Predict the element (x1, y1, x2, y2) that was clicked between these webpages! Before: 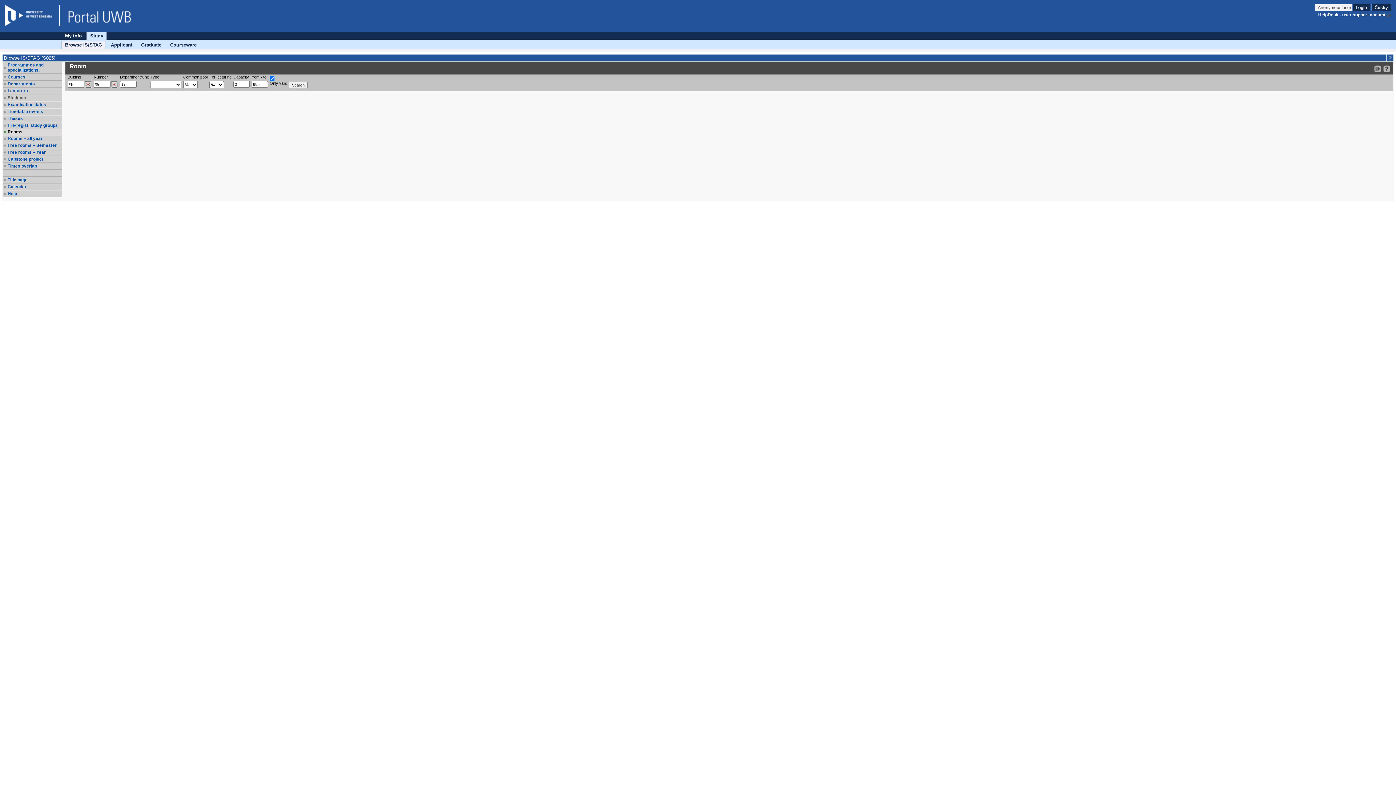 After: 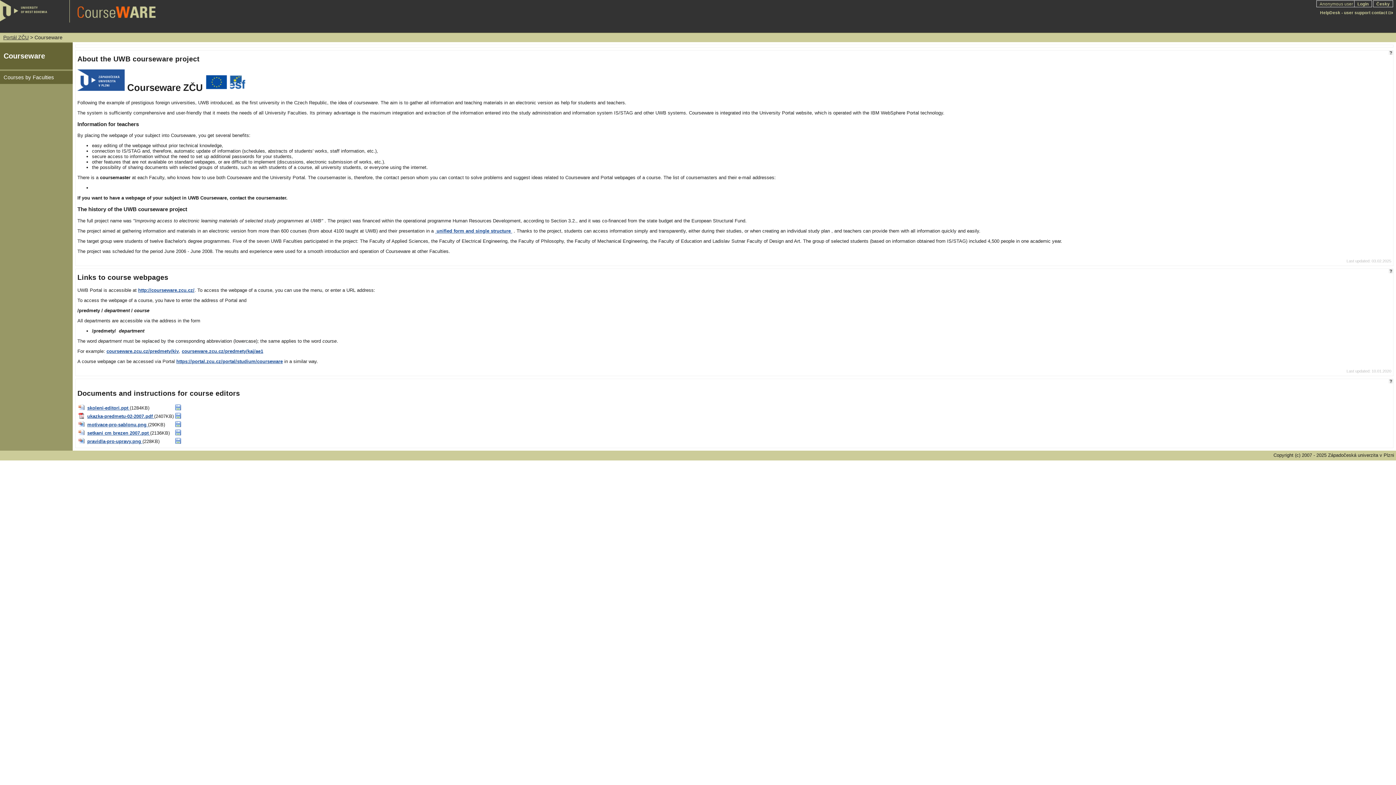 Action: label: Courseware bbox: (166, 41, 200, 48)